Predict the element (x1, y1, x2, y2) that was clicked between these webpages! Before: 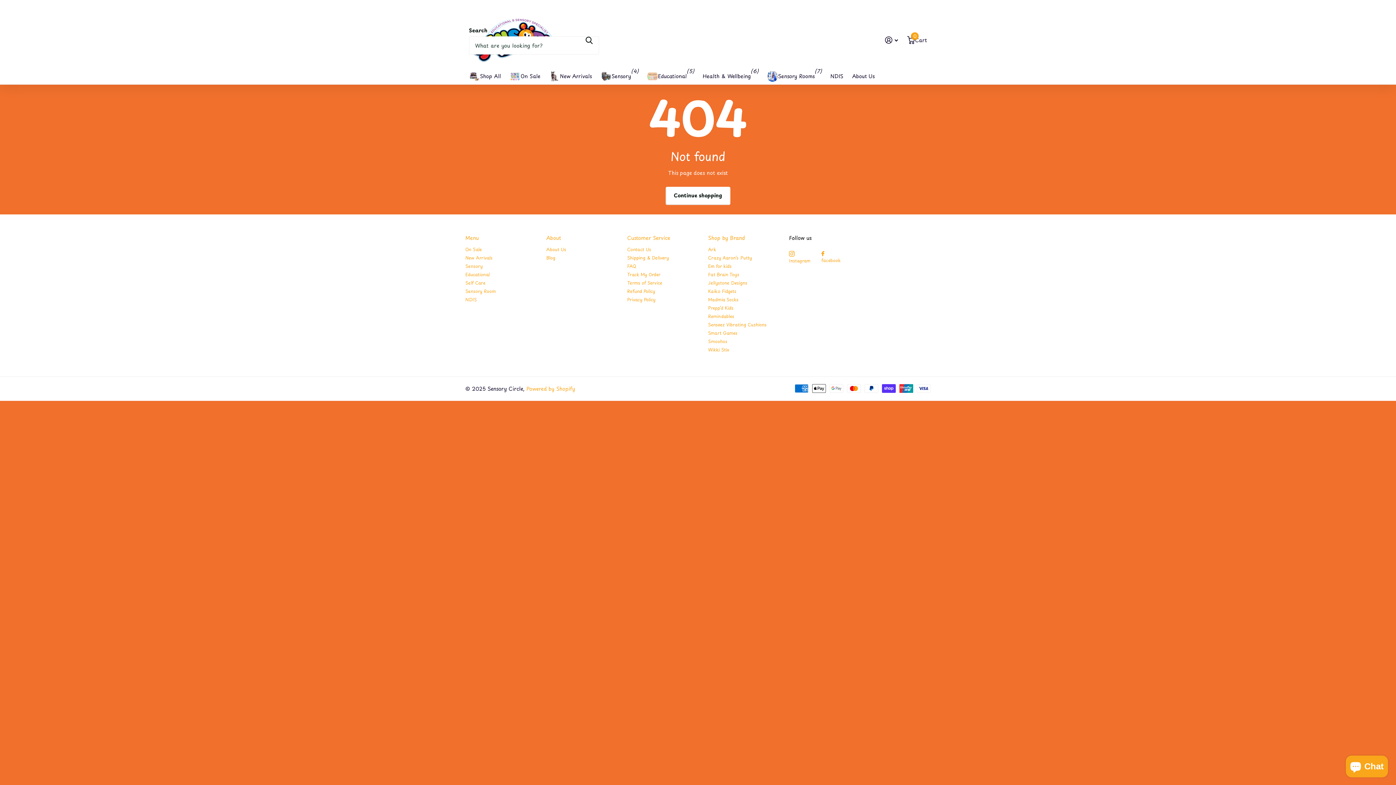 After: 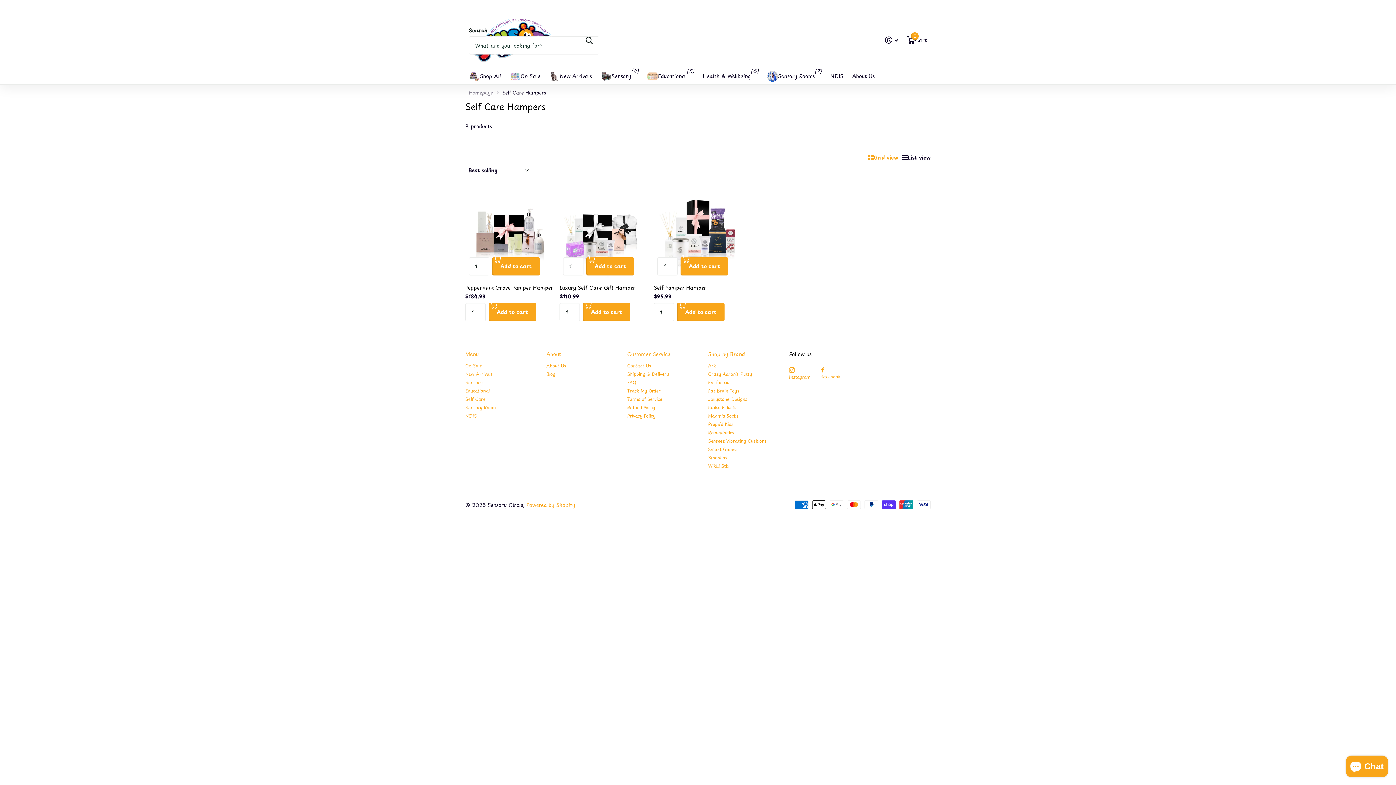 Action: label: Self Care bbox: (465, 279, 485, 286)